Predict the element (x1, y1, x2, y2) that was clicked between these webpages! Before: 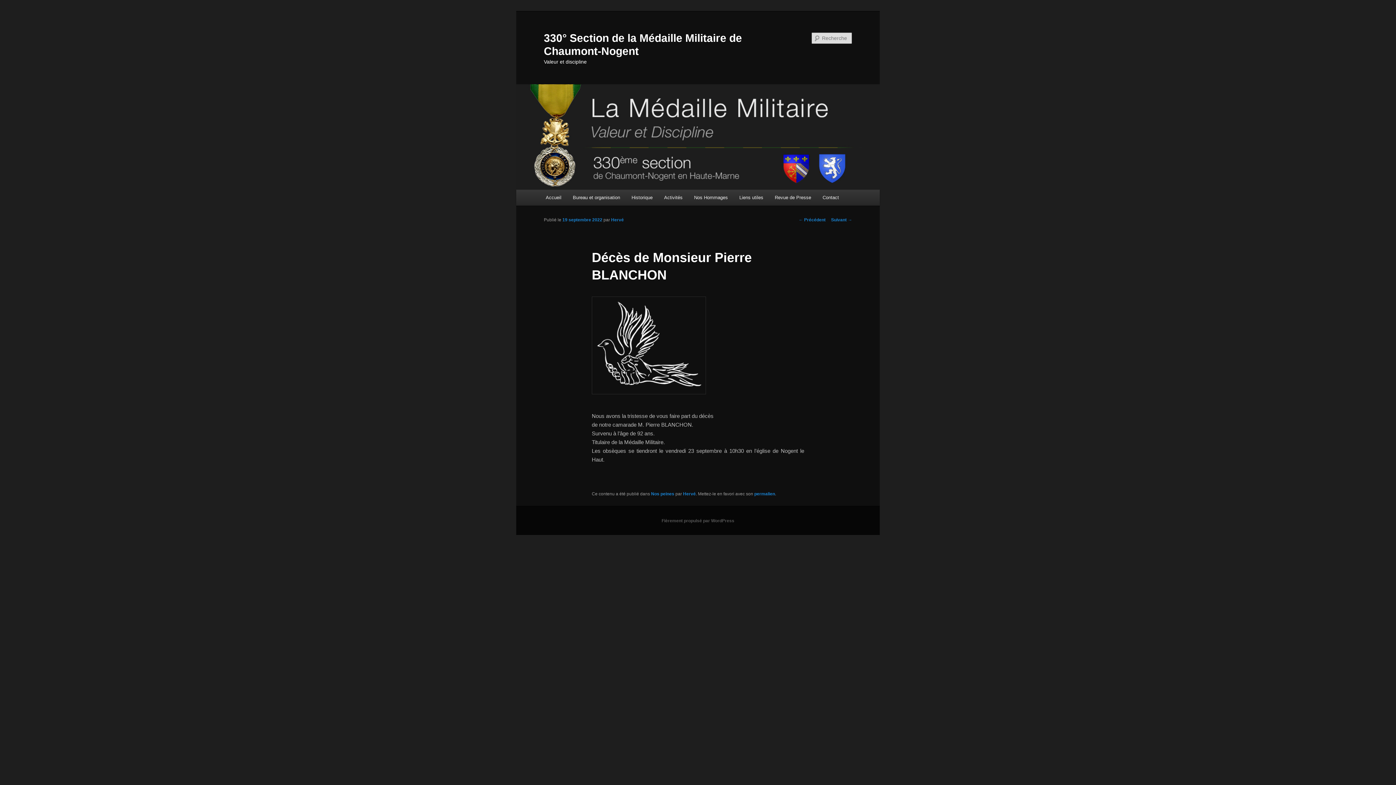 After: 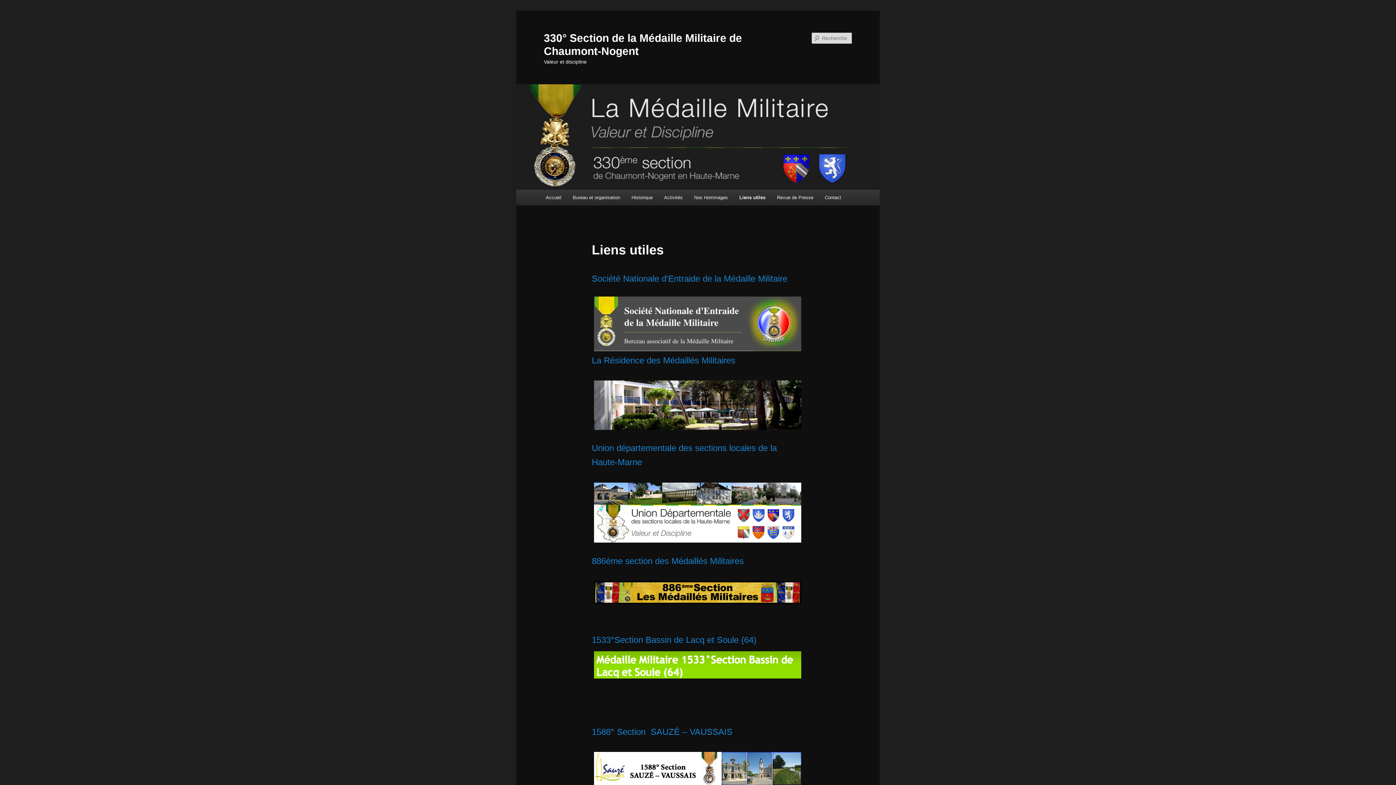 Action: label: Liens utiles bbox: (733, 189, 769, 205)